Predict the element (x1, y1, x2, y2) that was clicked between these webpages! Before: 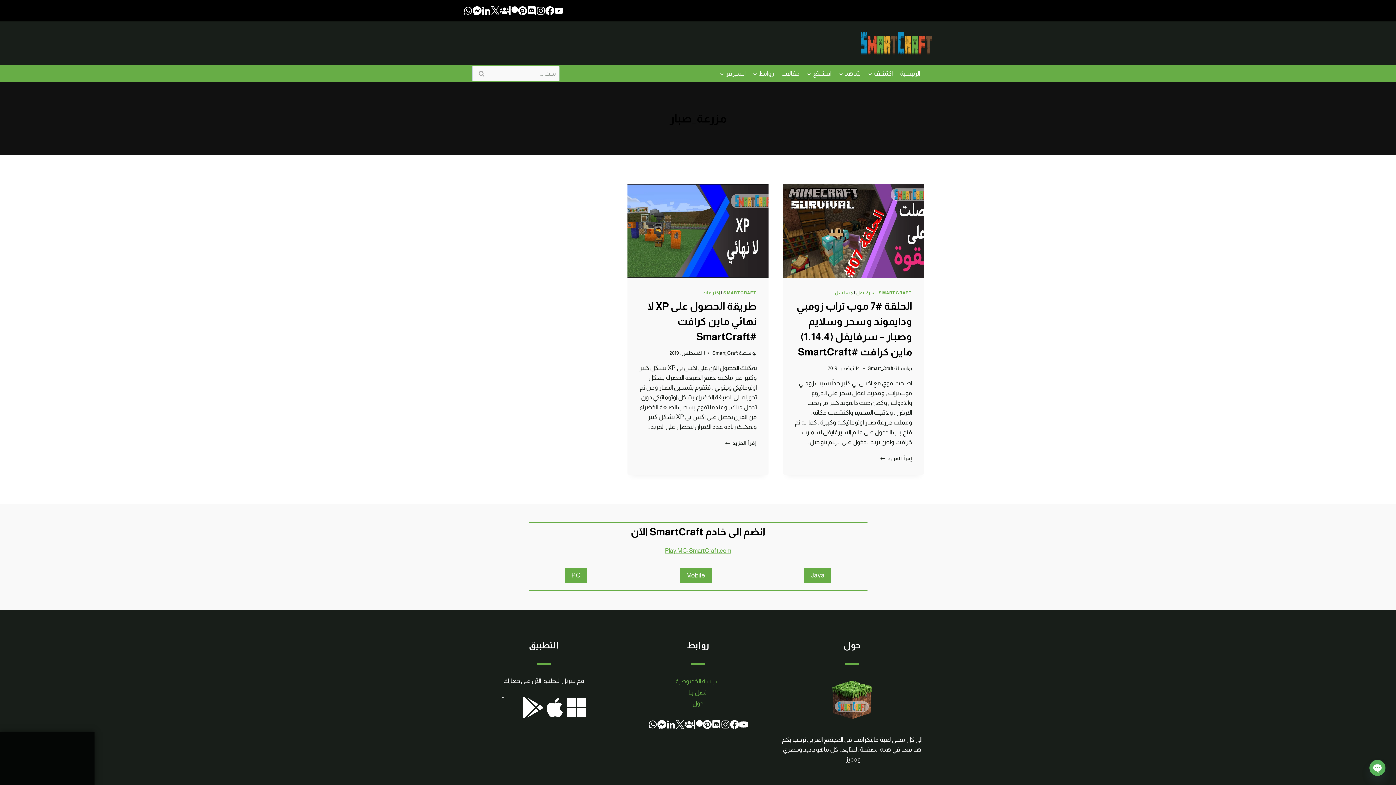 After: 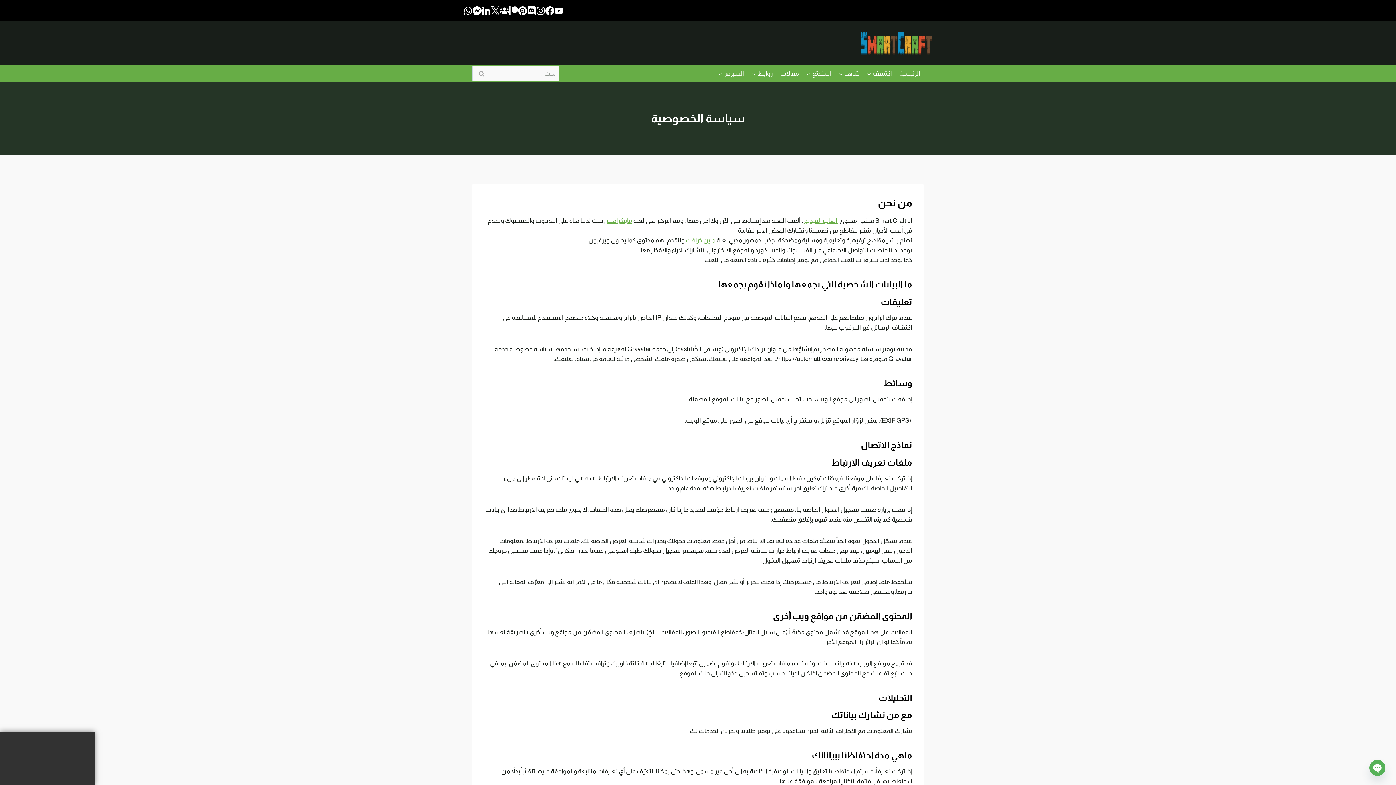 Action: label: سياسة الخصوصية bbox: (626, 676, 769, 687)